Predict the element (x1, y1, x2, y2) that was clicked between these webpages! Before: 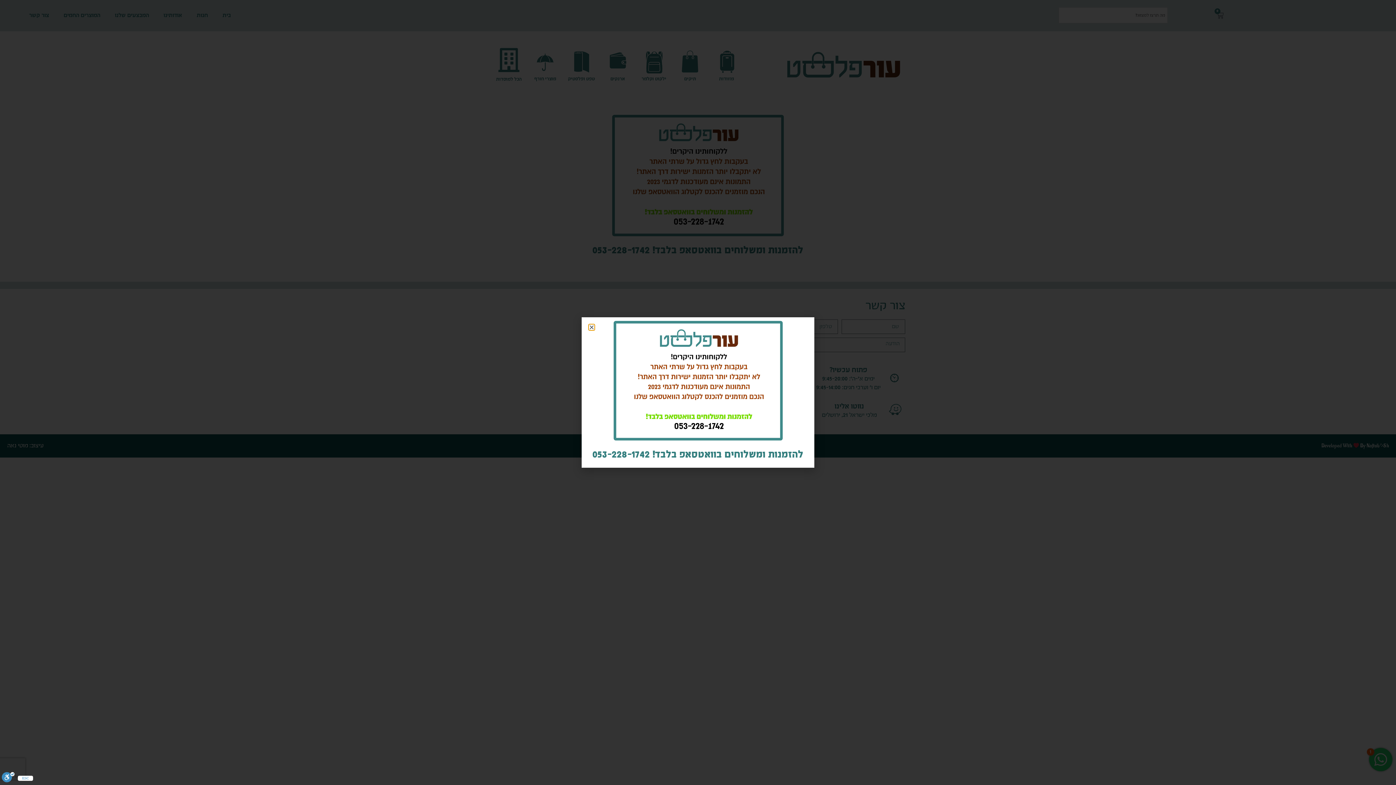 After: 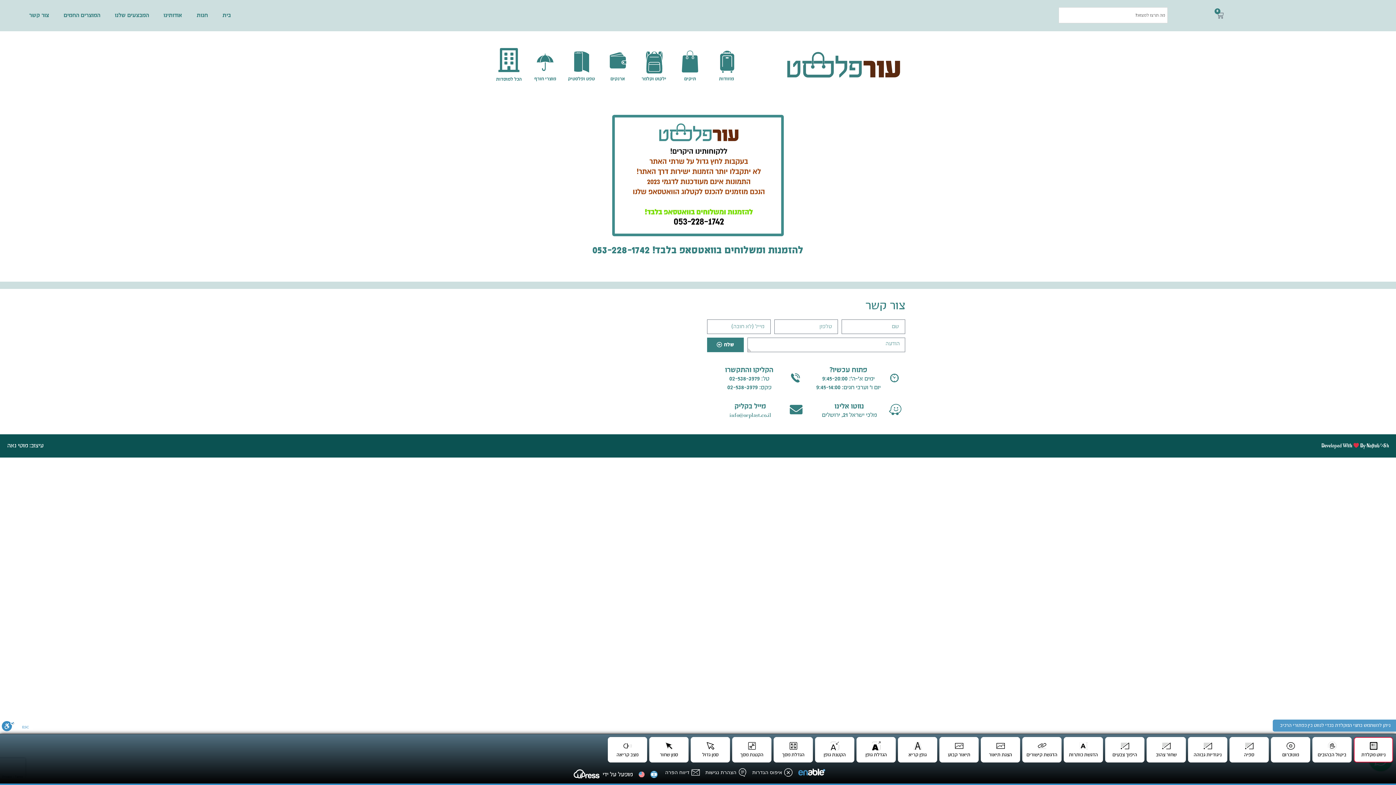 Action: label: סרגל נגישות bbox: (1, 772, 14, 785)